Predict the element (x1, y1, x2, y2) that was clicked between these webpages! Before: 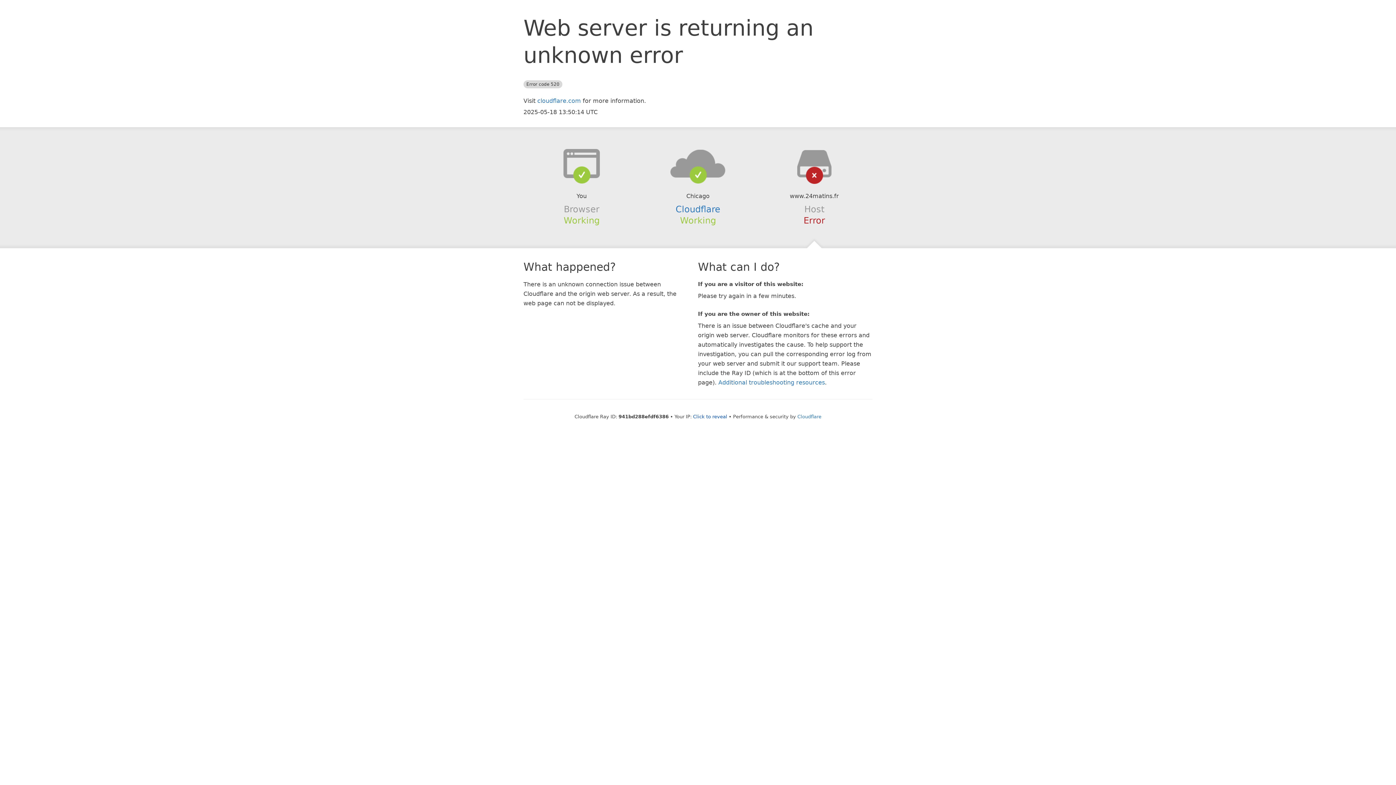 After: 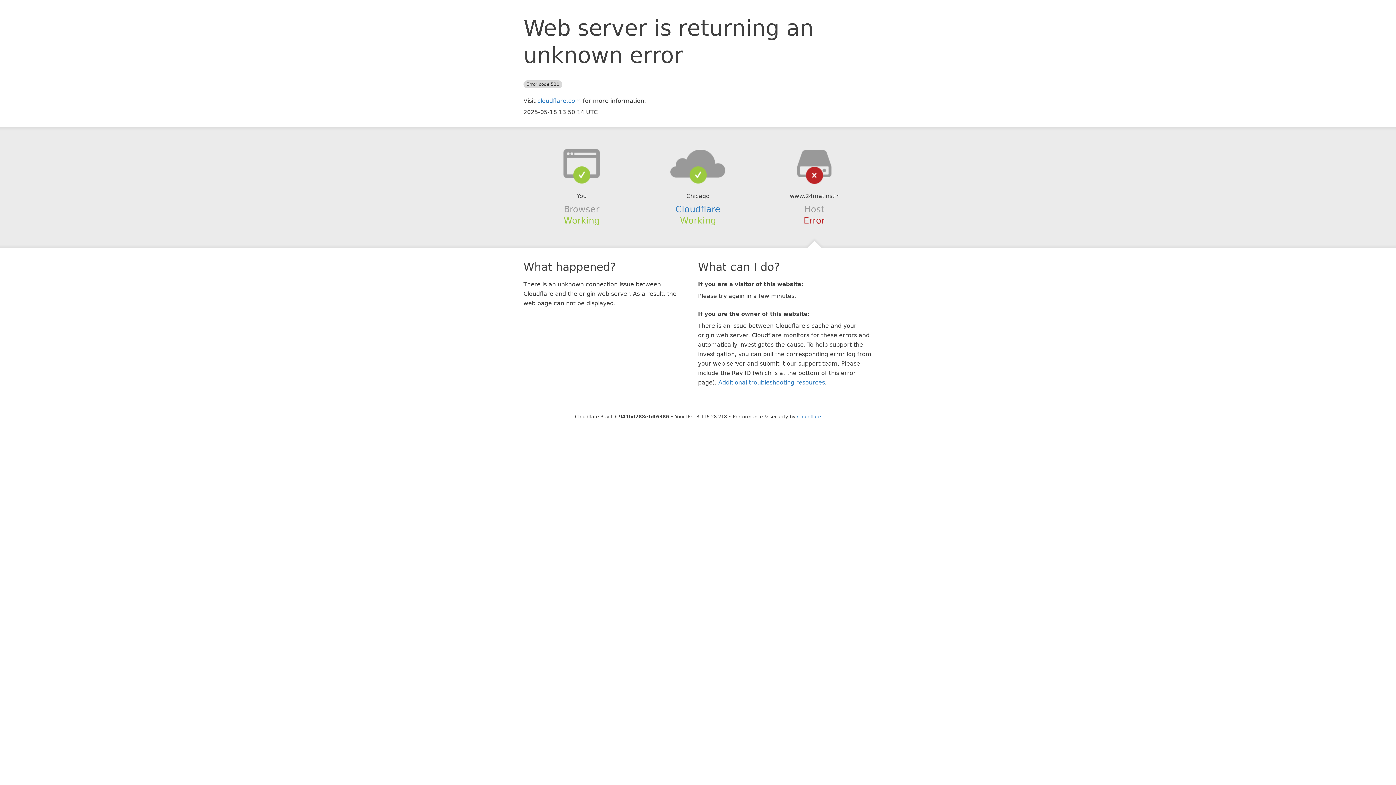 Action: label: Click to reveal bbox: (693, 414, 727, 419)